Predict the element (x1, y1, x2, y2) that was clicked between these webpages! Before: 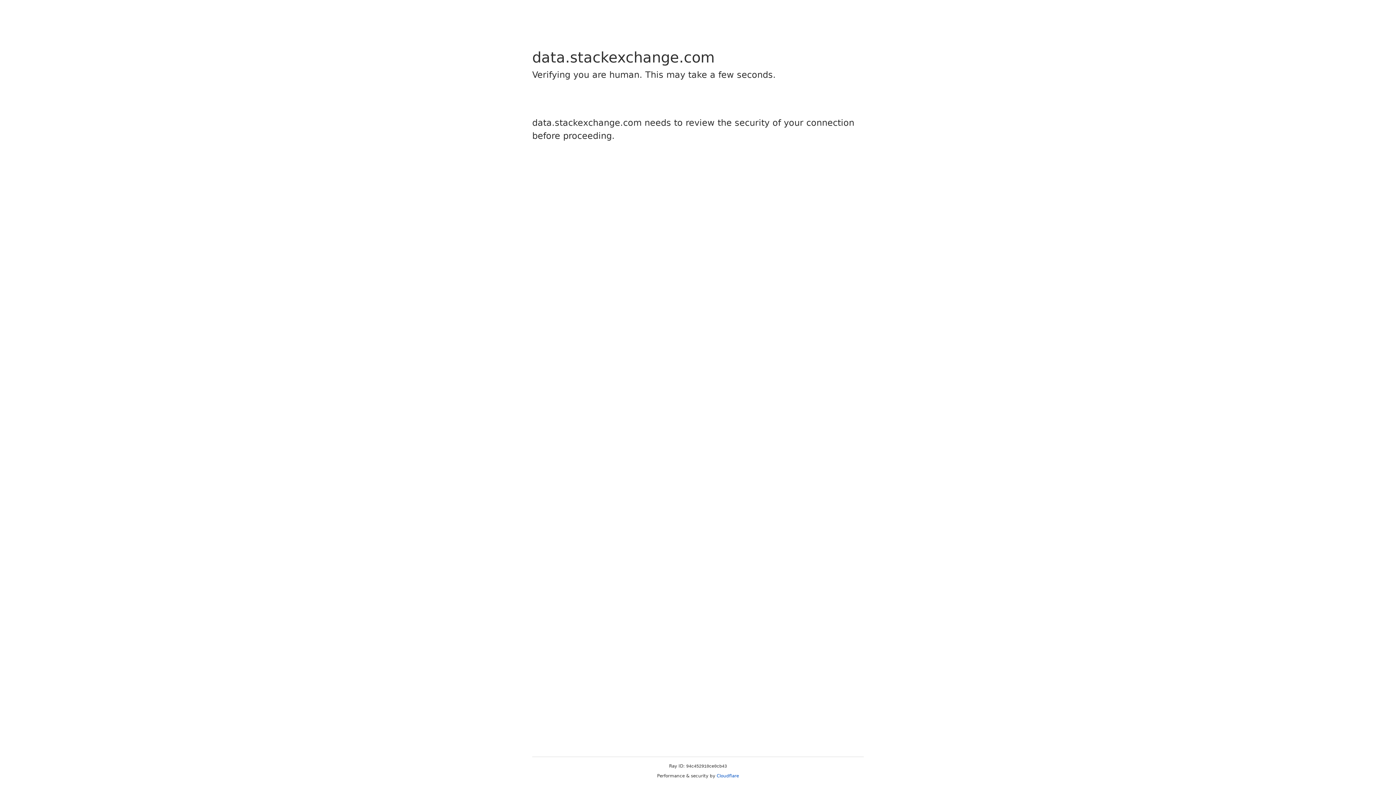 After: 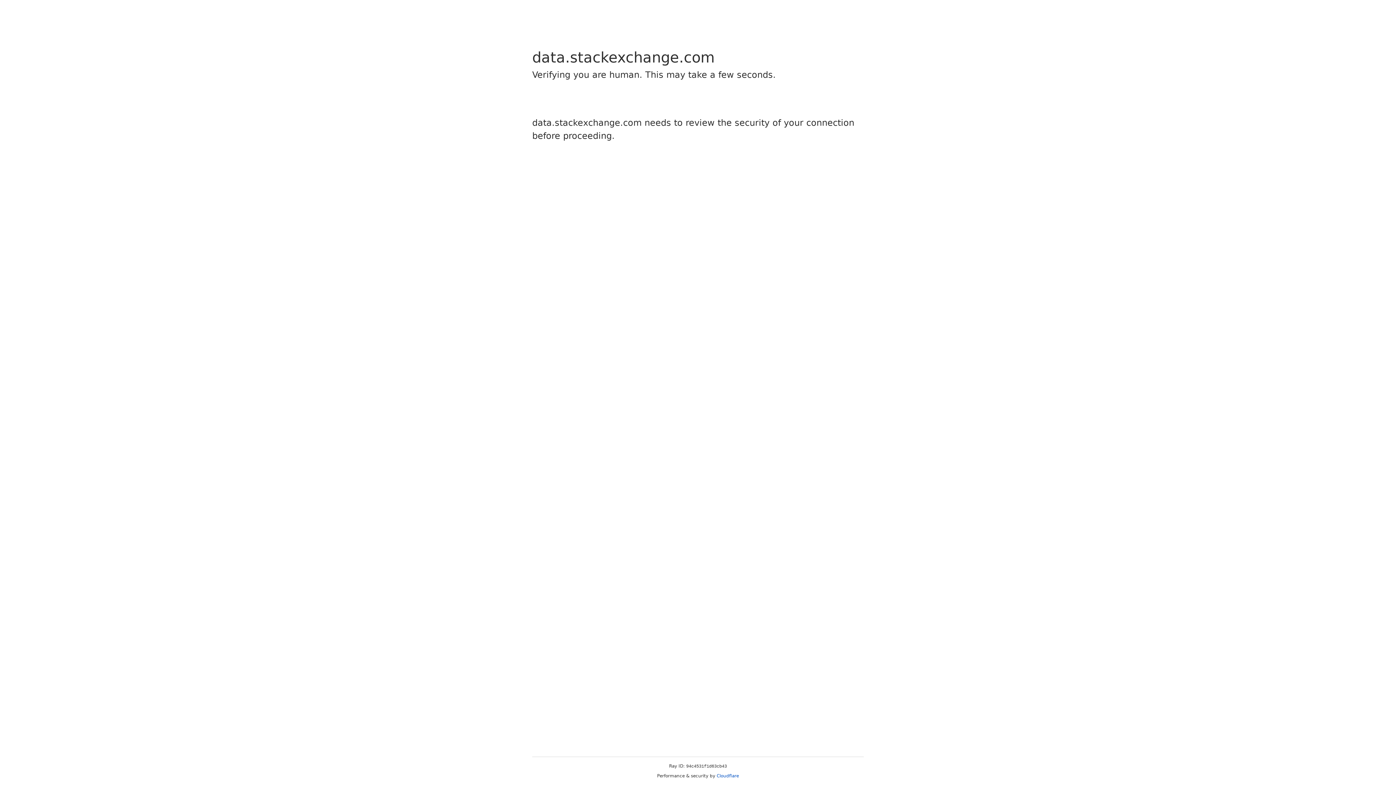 Action: bbox: (716, 773, 739, 778) label: Cloudflare